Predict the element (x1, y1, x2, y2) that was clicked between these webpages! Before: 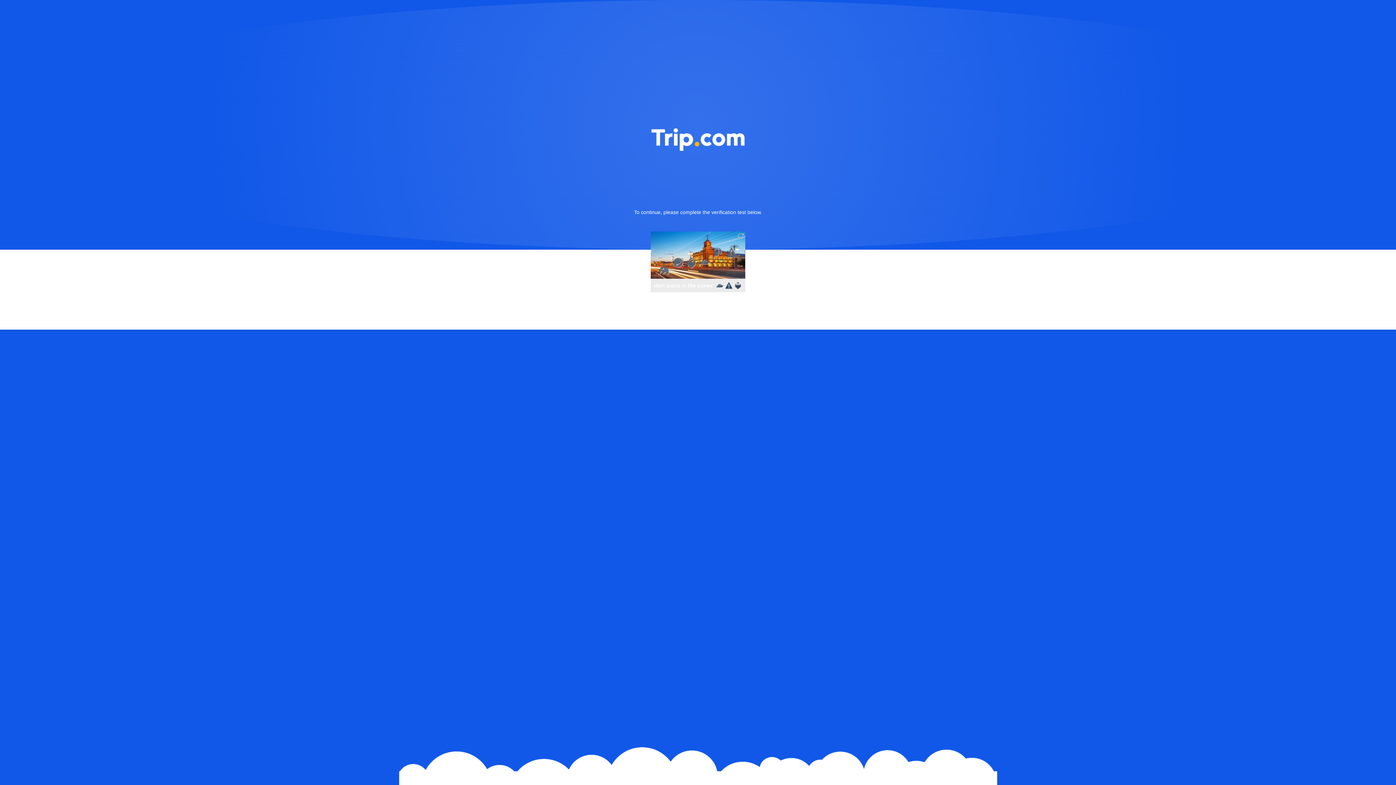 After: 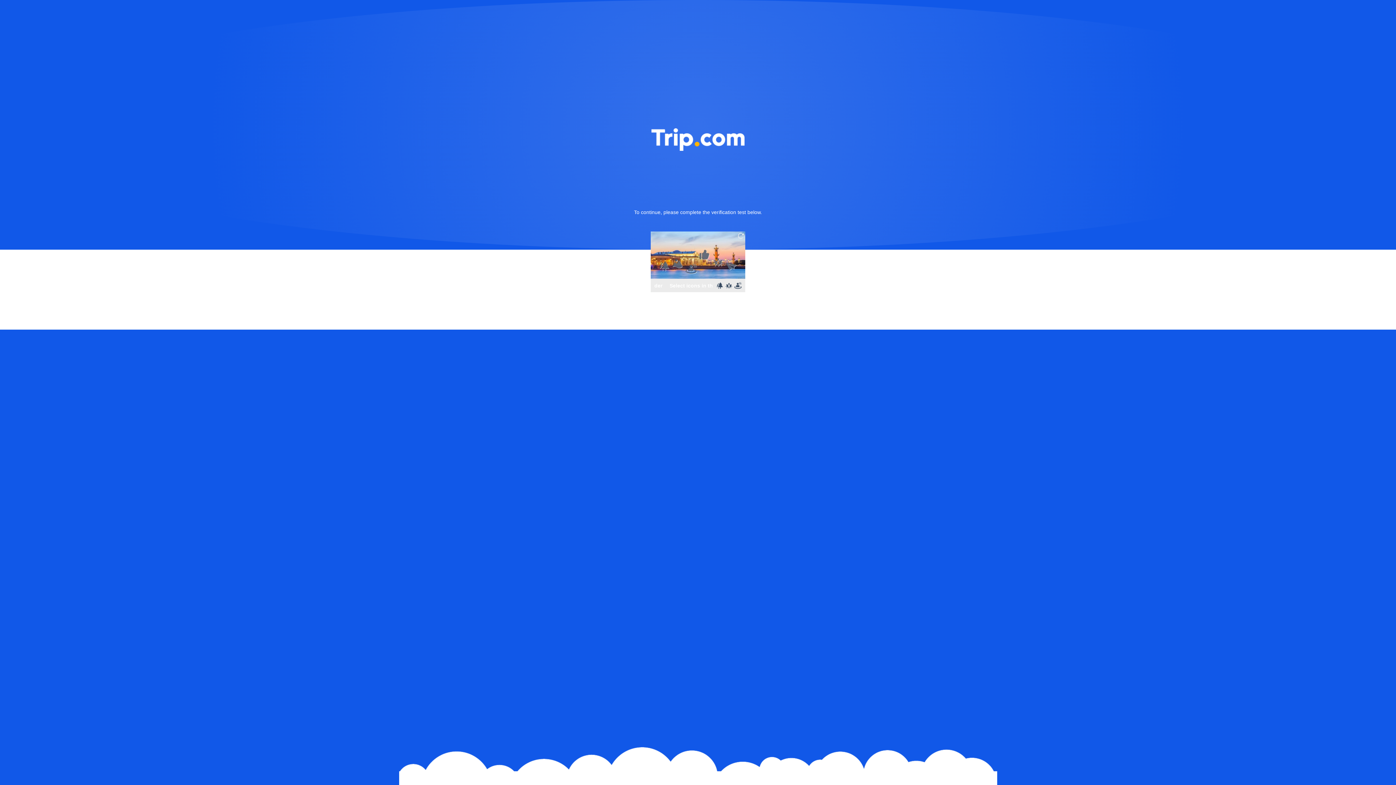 Action: bbox: (736, 231, 745, 240)